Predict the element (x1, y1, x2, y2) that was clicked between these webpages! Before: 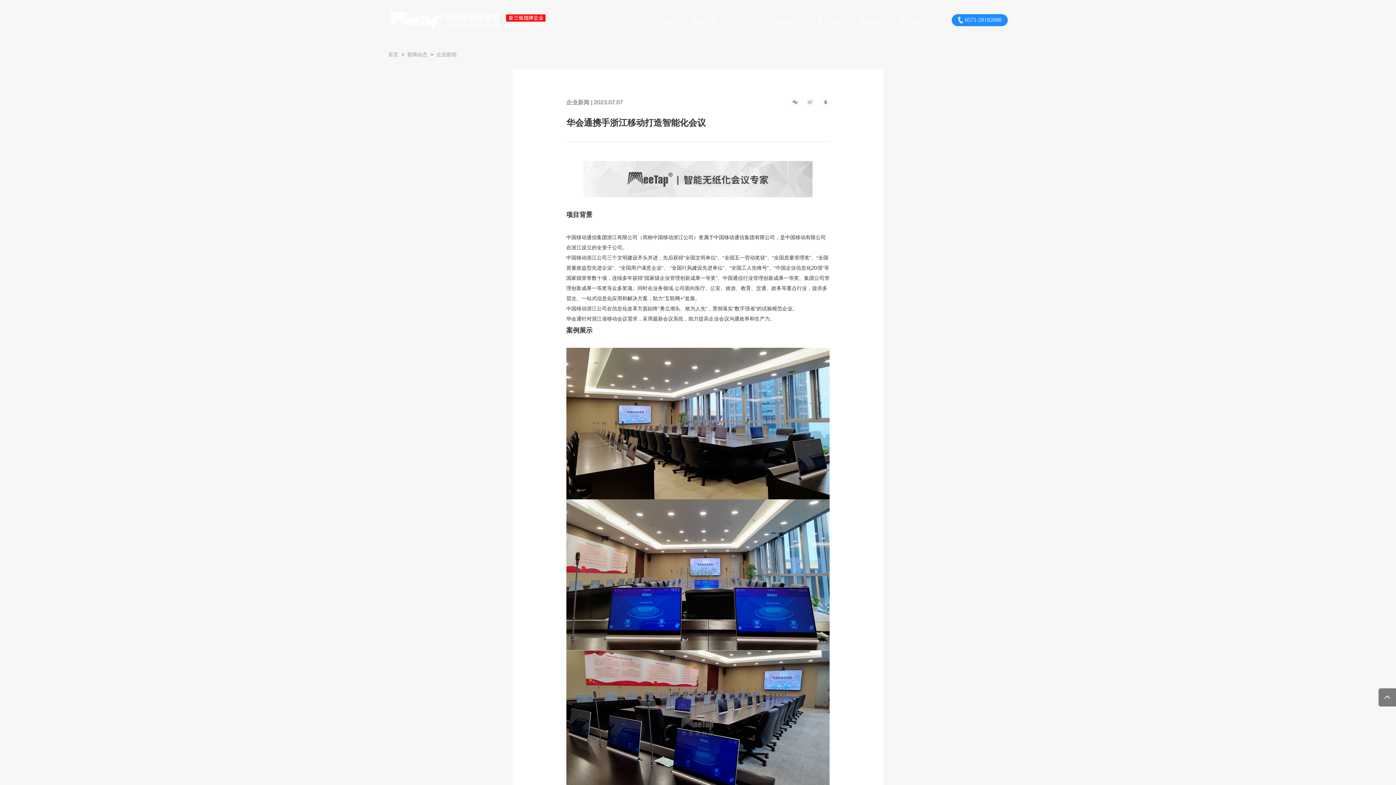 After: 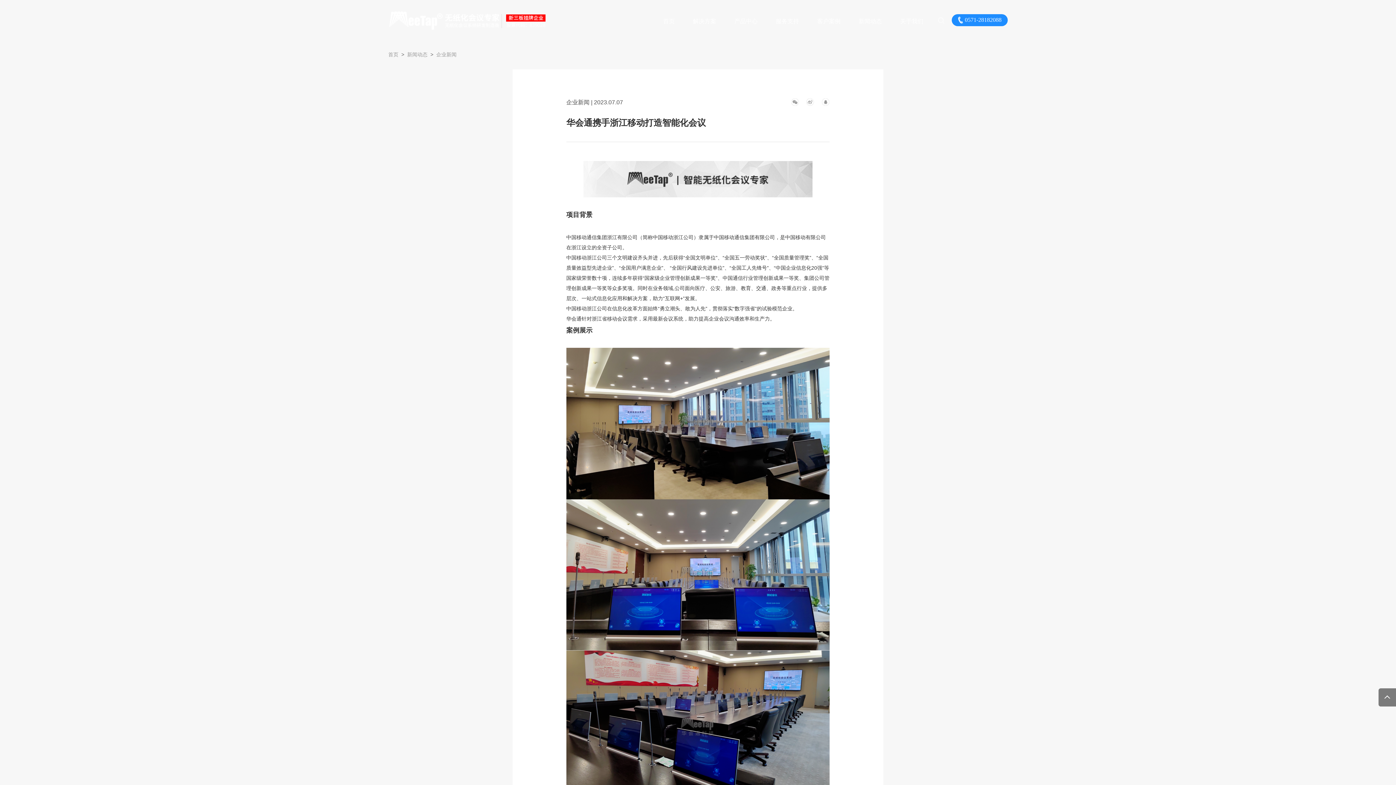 Action: bbox: (821, 98, 829, 106)